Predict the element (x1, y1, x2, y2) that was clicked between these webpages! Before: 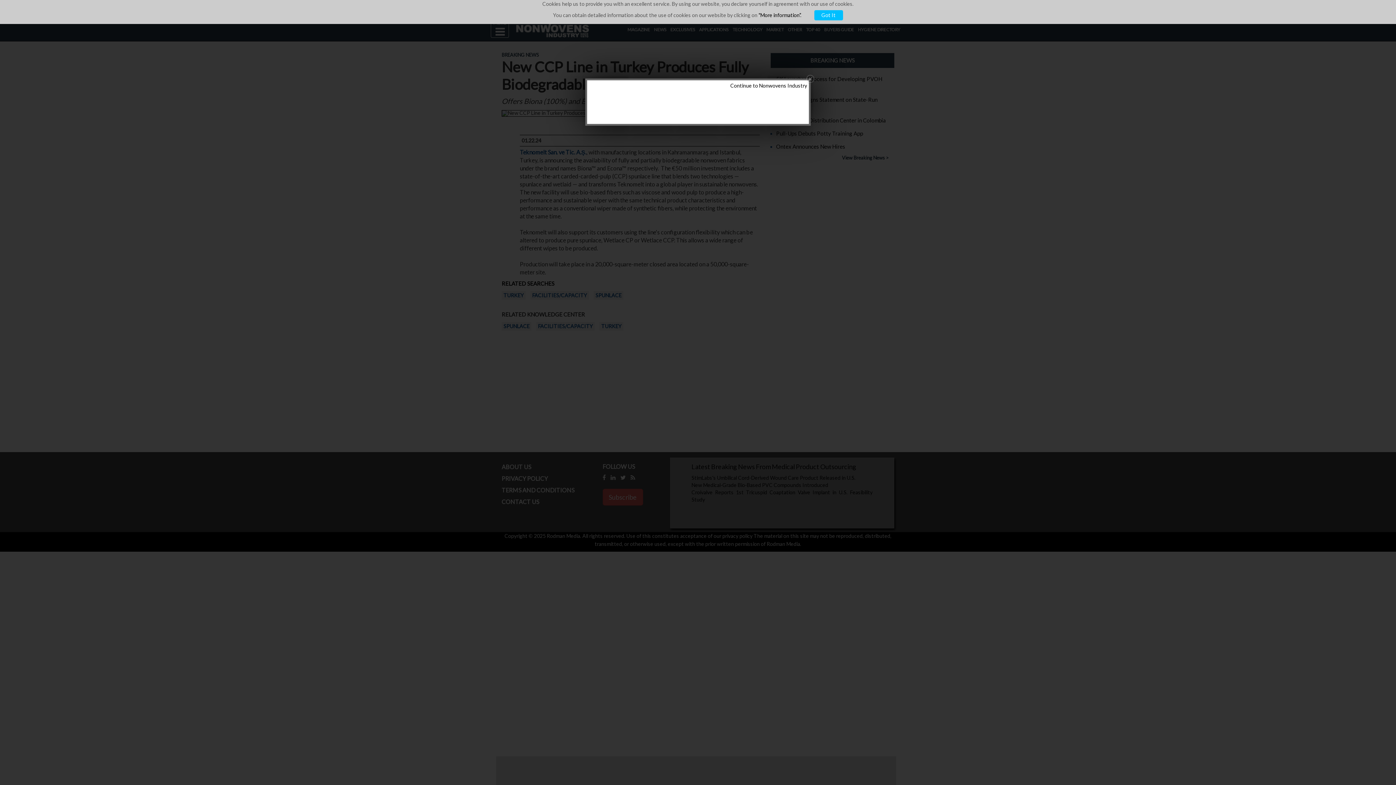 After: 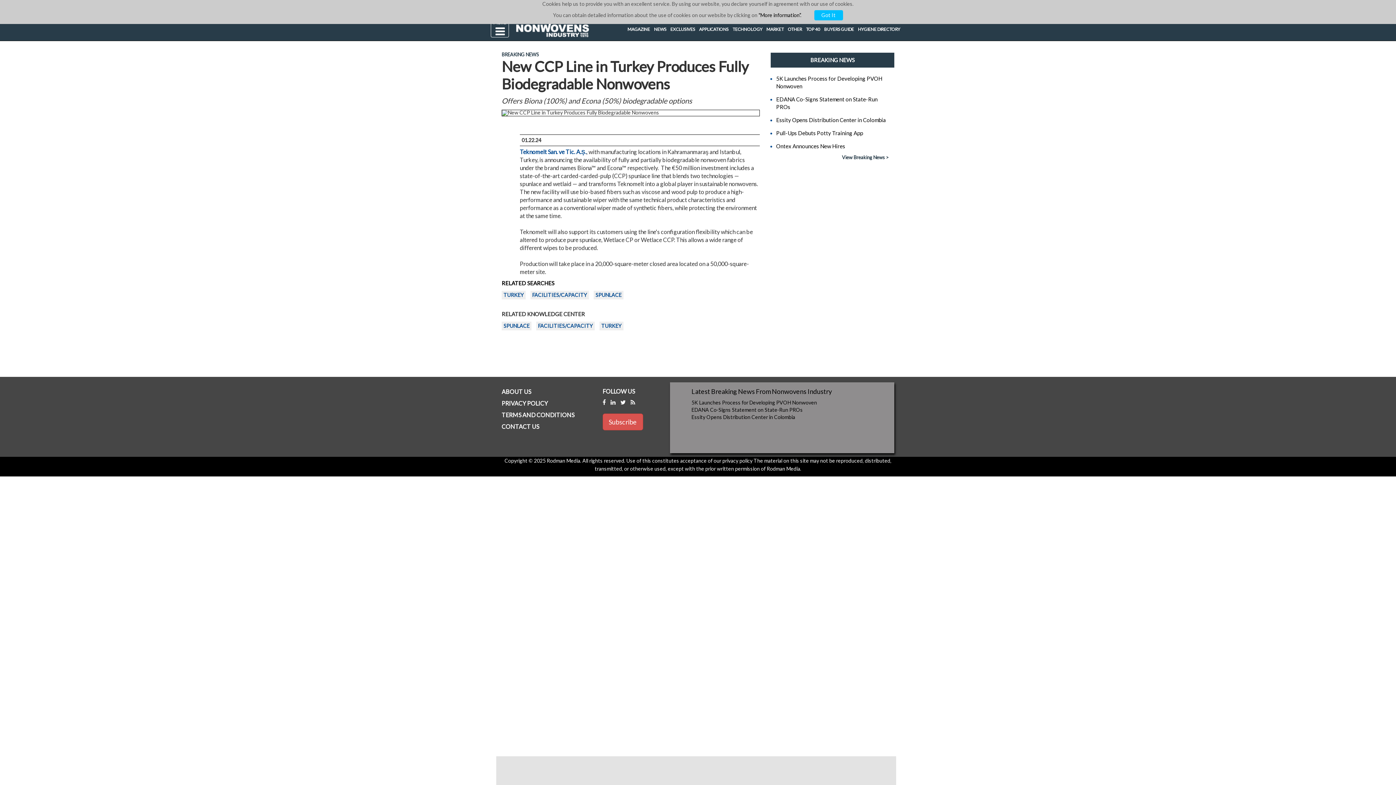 Action: label: Continue to Nonwovens Industry bbox: (730, 82, 807, 89)